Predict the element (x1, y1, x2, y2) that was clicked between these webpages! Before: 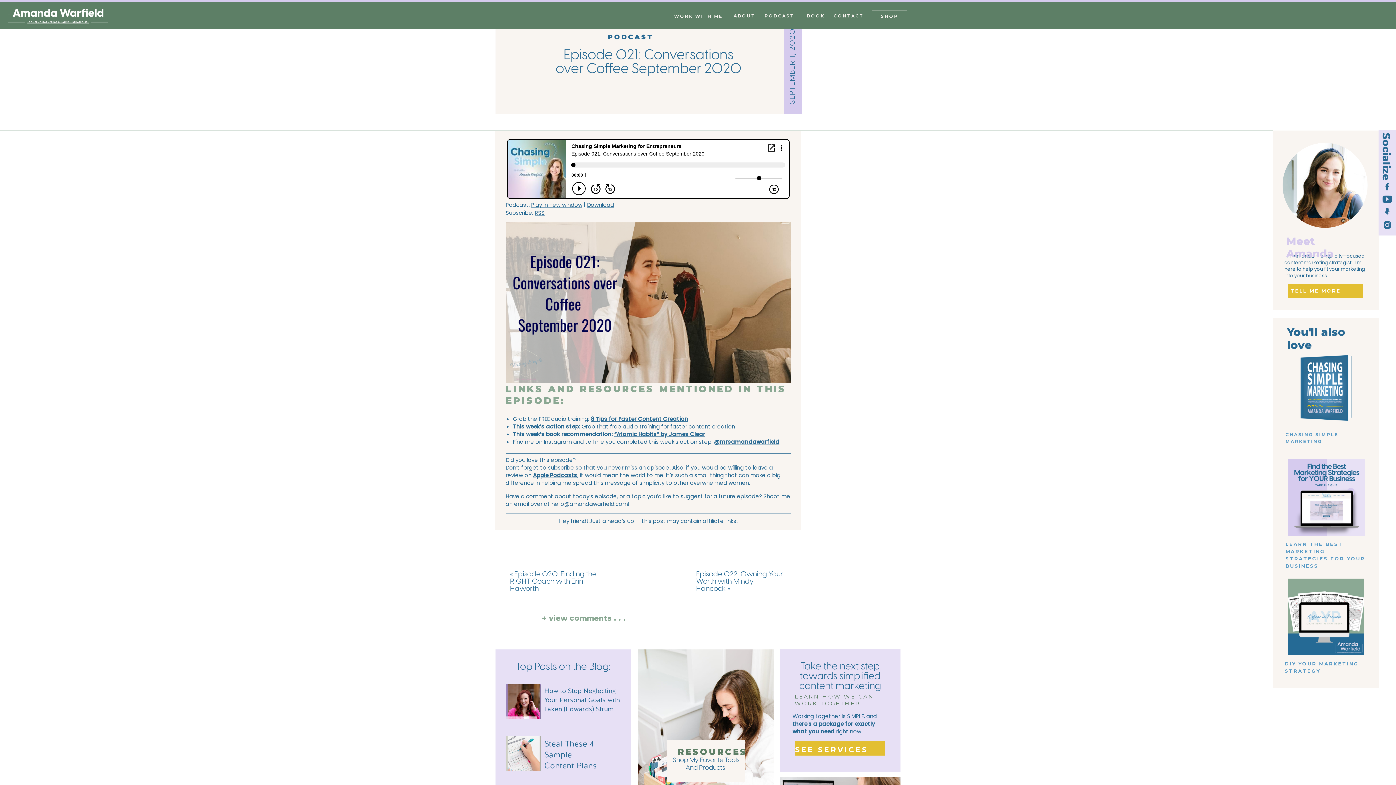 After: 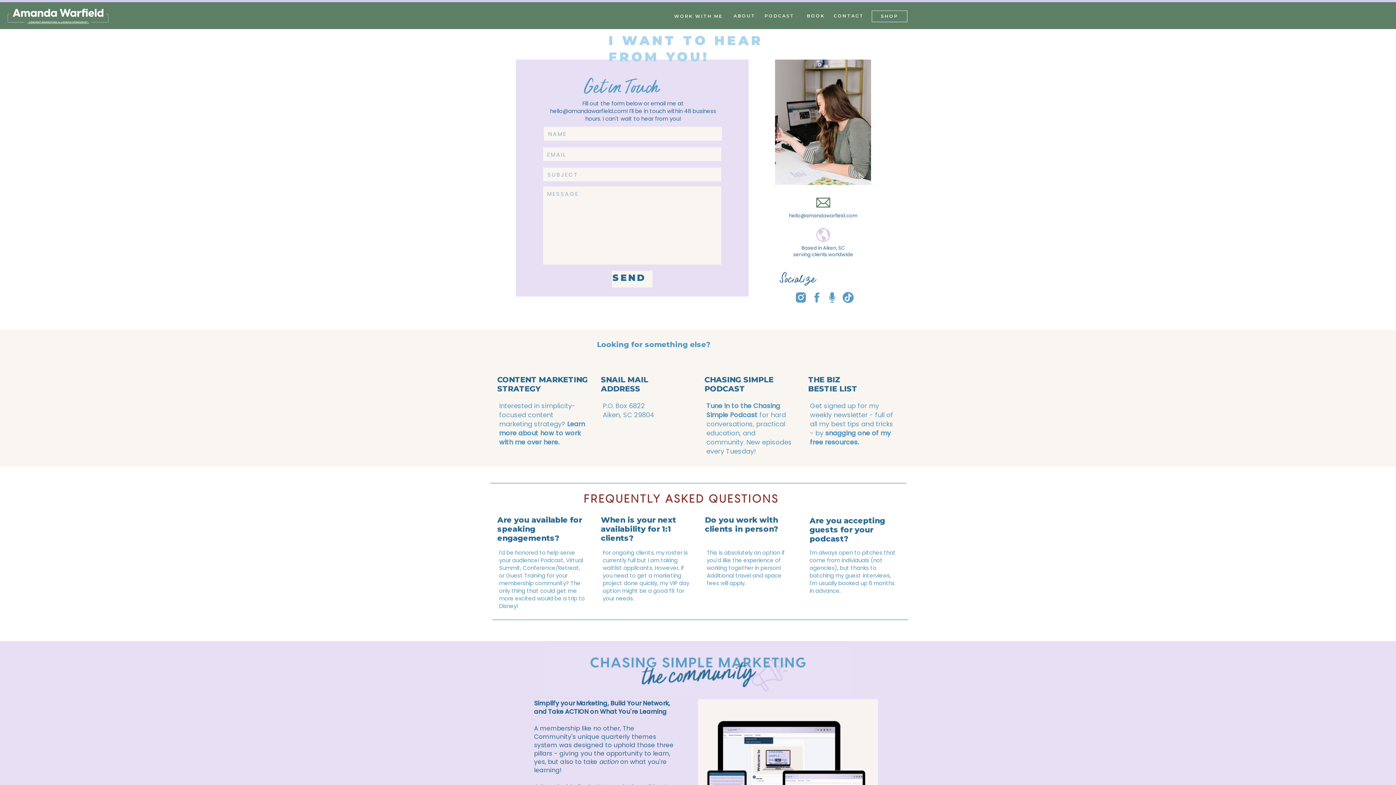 Action: label: CONTACT
 bbox: (832, 13, 864, 19)